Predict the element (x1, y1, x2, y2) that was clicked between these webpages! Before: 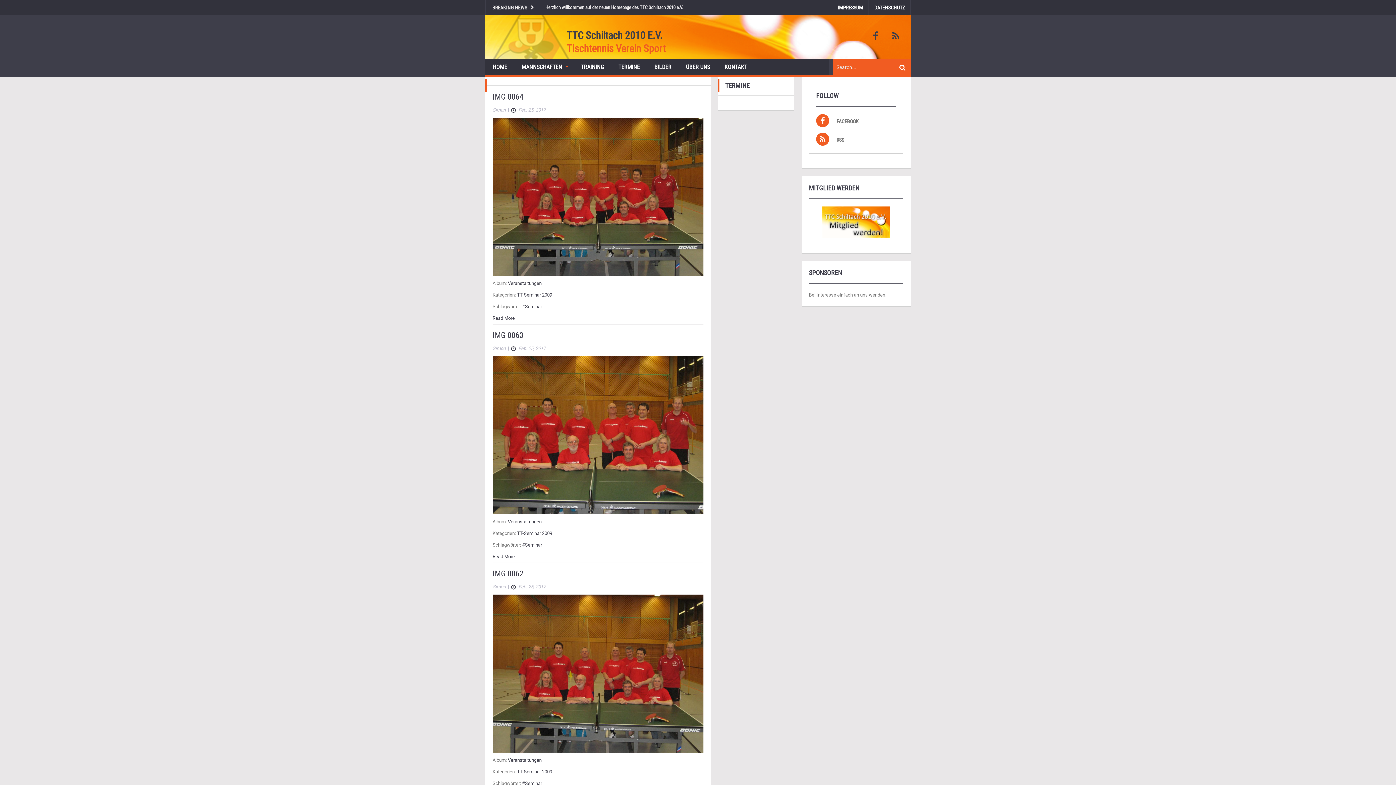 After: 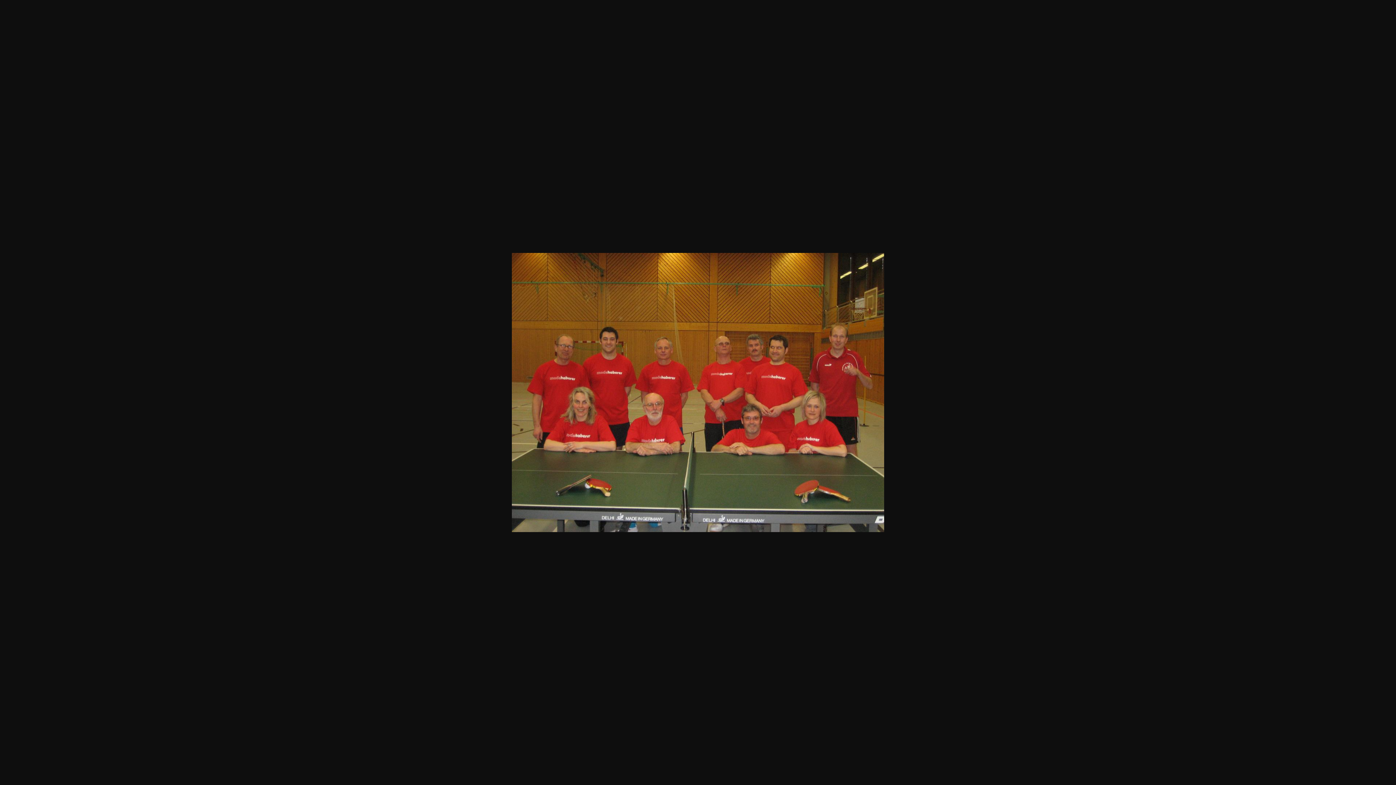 Action: bbox: (492, 432, 703, 437)